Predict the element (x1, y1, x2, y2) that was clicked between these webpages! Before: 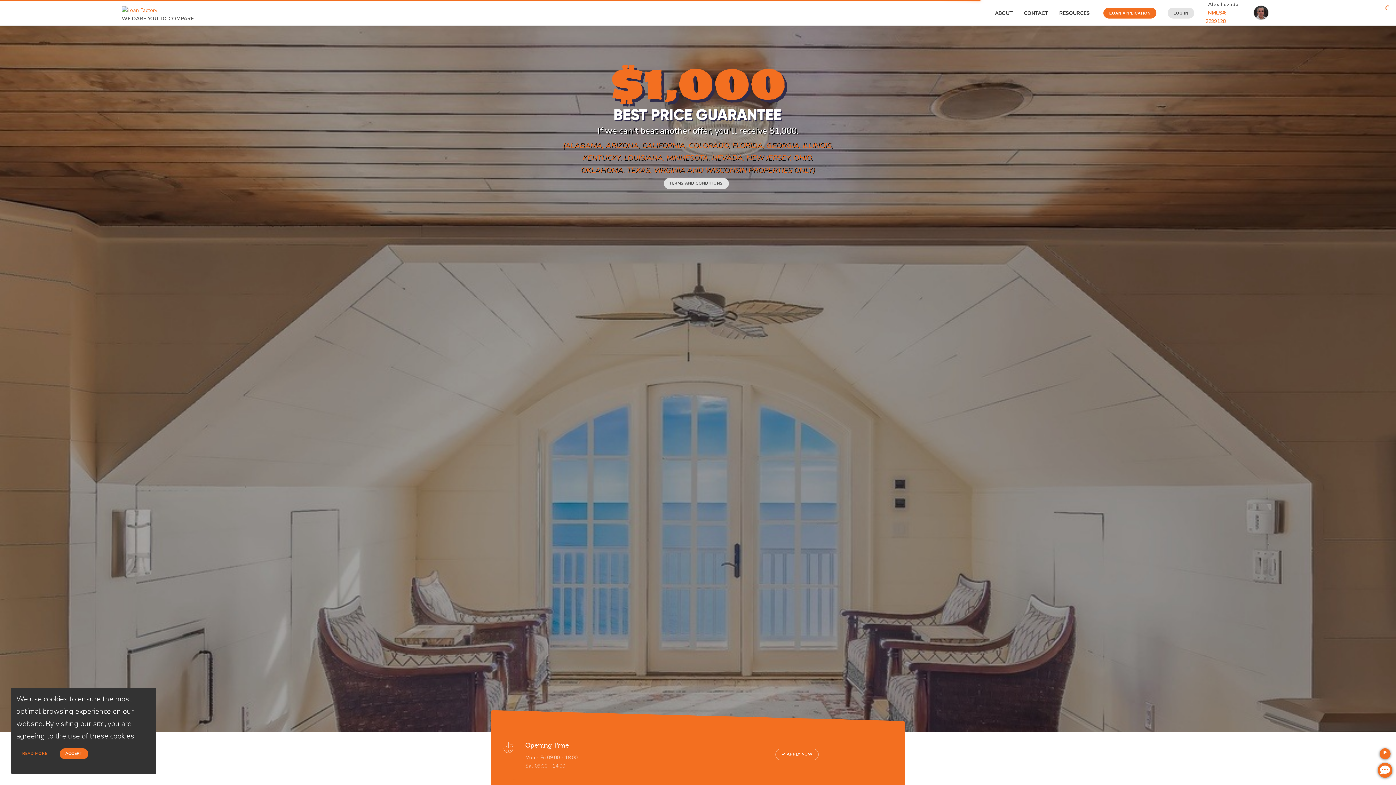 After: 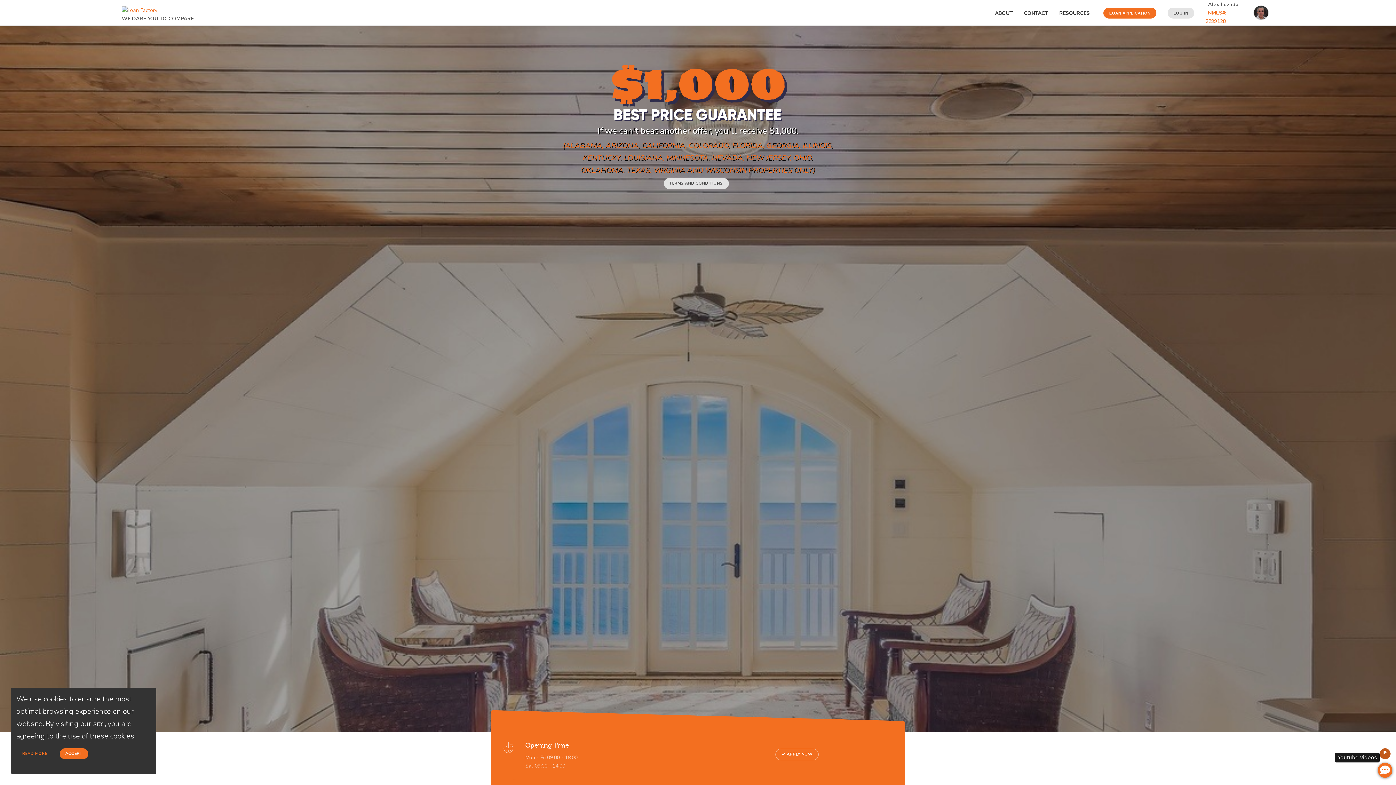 Action: label: Youtube videos bbox: (1381, 767, 1392, 778)